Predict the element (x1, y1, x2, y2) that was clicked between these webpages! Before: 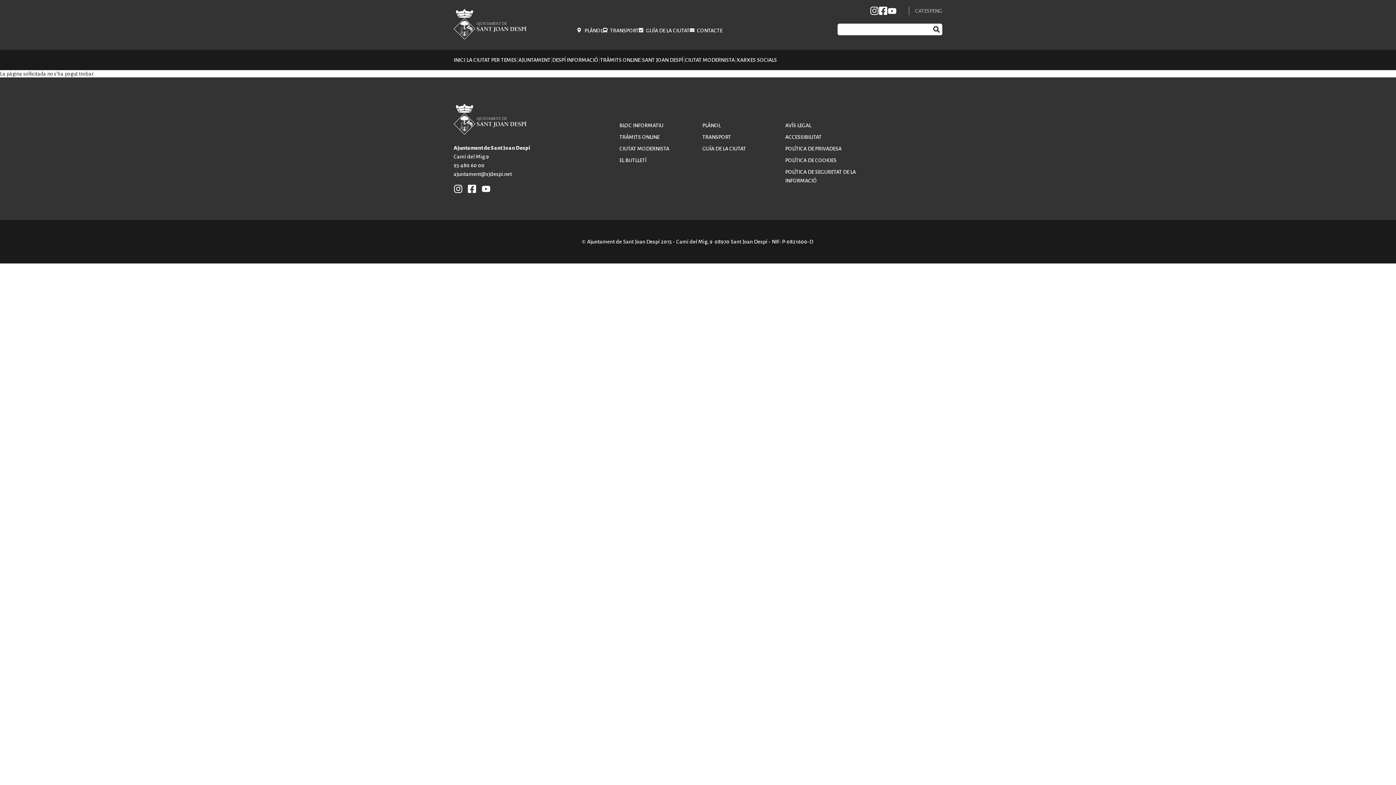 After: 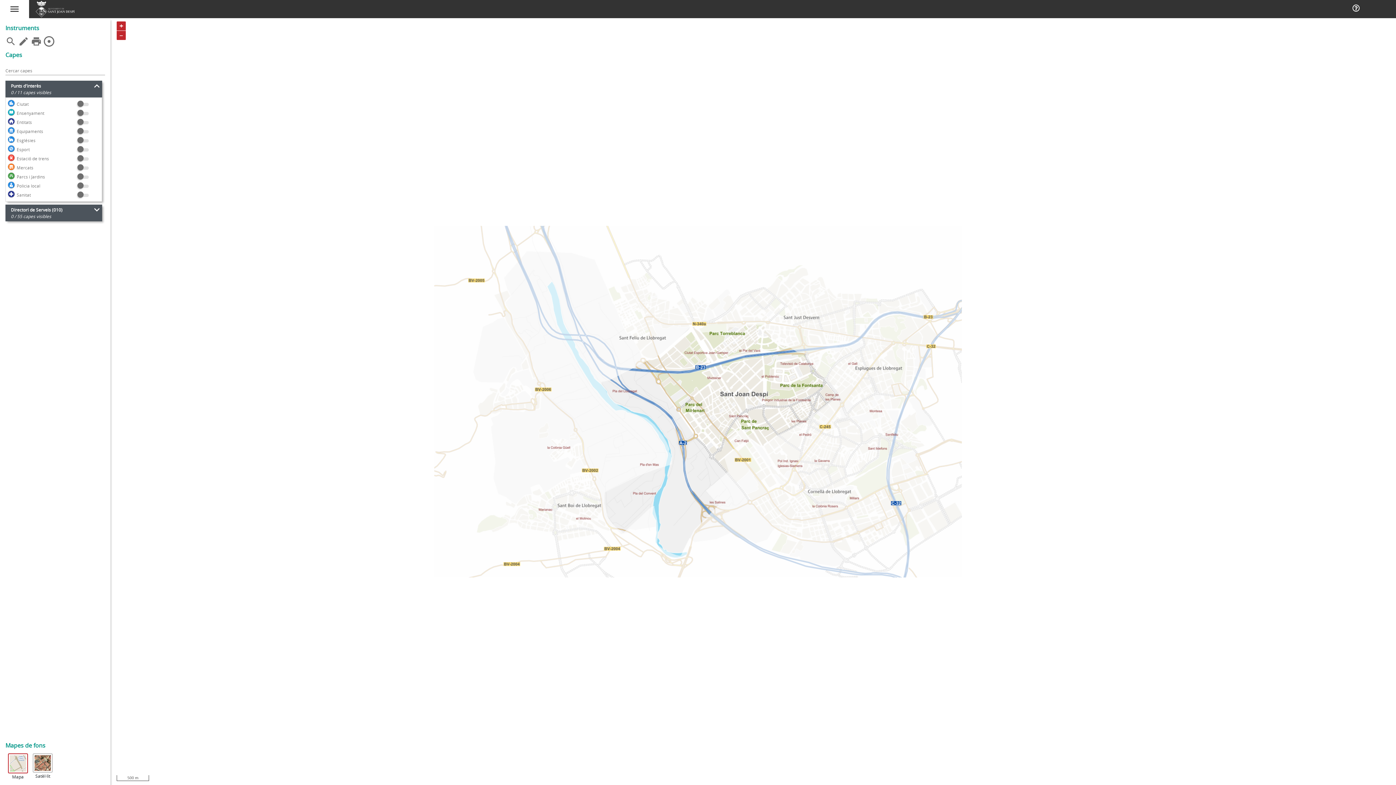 Action: bbox: (702, 122, 720, 128) label: PLÀNOL